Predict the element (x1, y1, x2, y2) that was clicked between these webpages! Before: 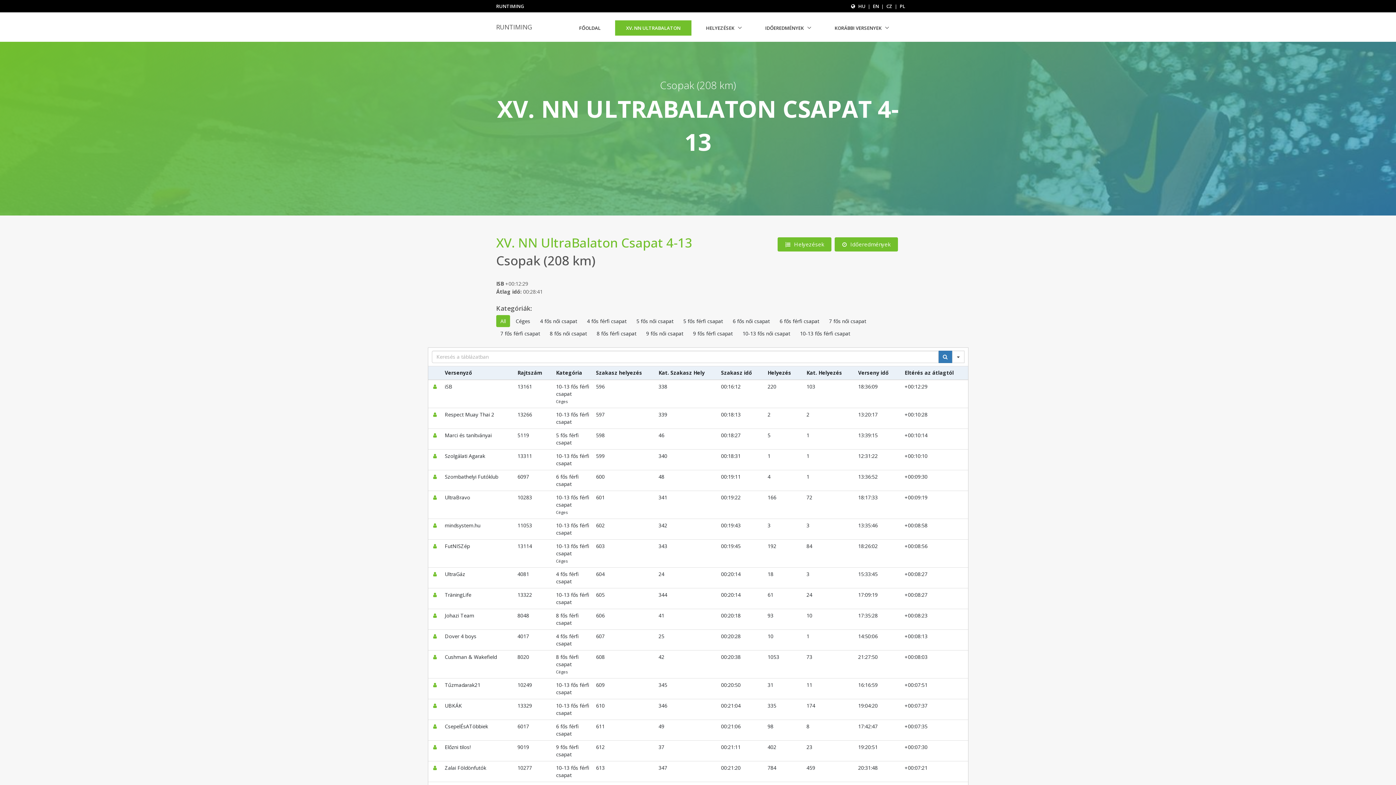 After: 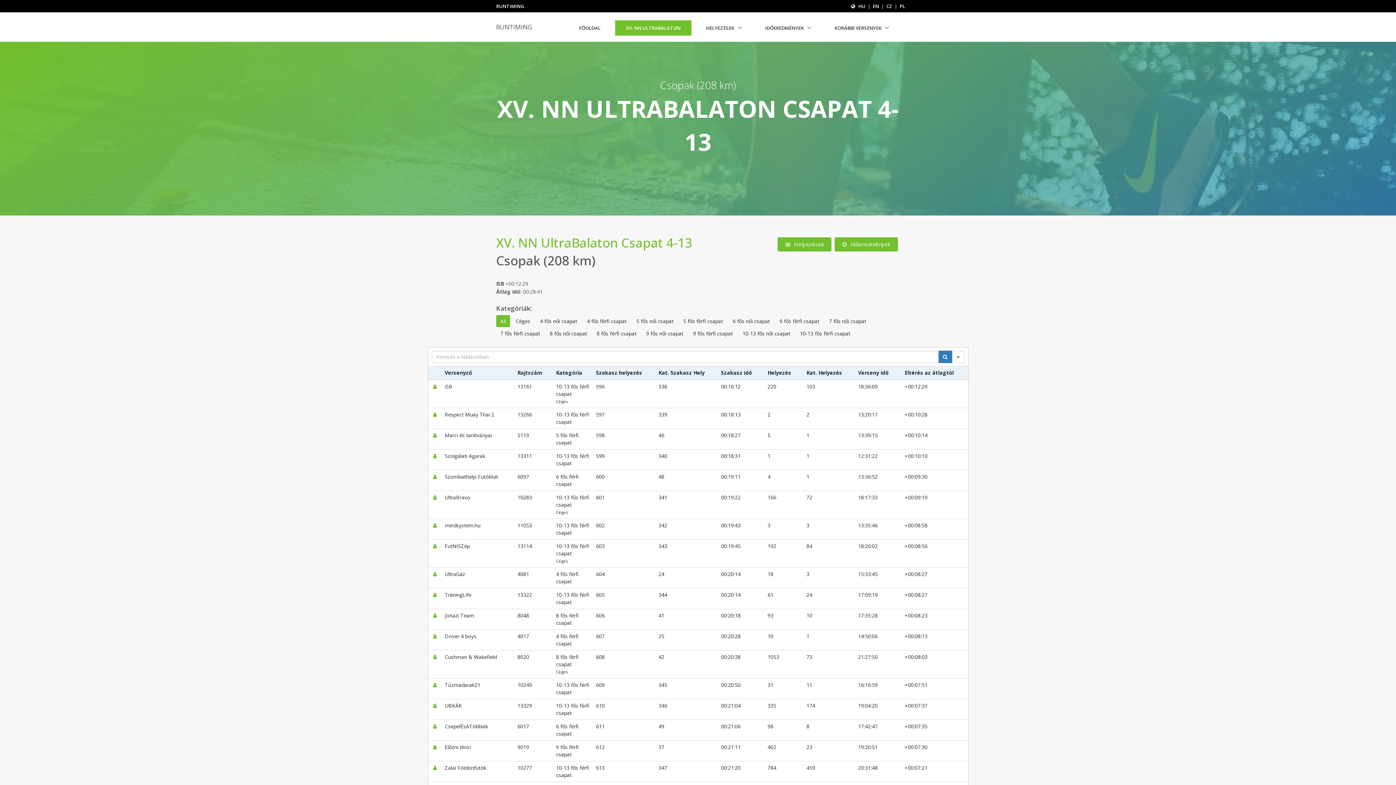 Action: bbox: (900, 2, 905, 9) label: PL